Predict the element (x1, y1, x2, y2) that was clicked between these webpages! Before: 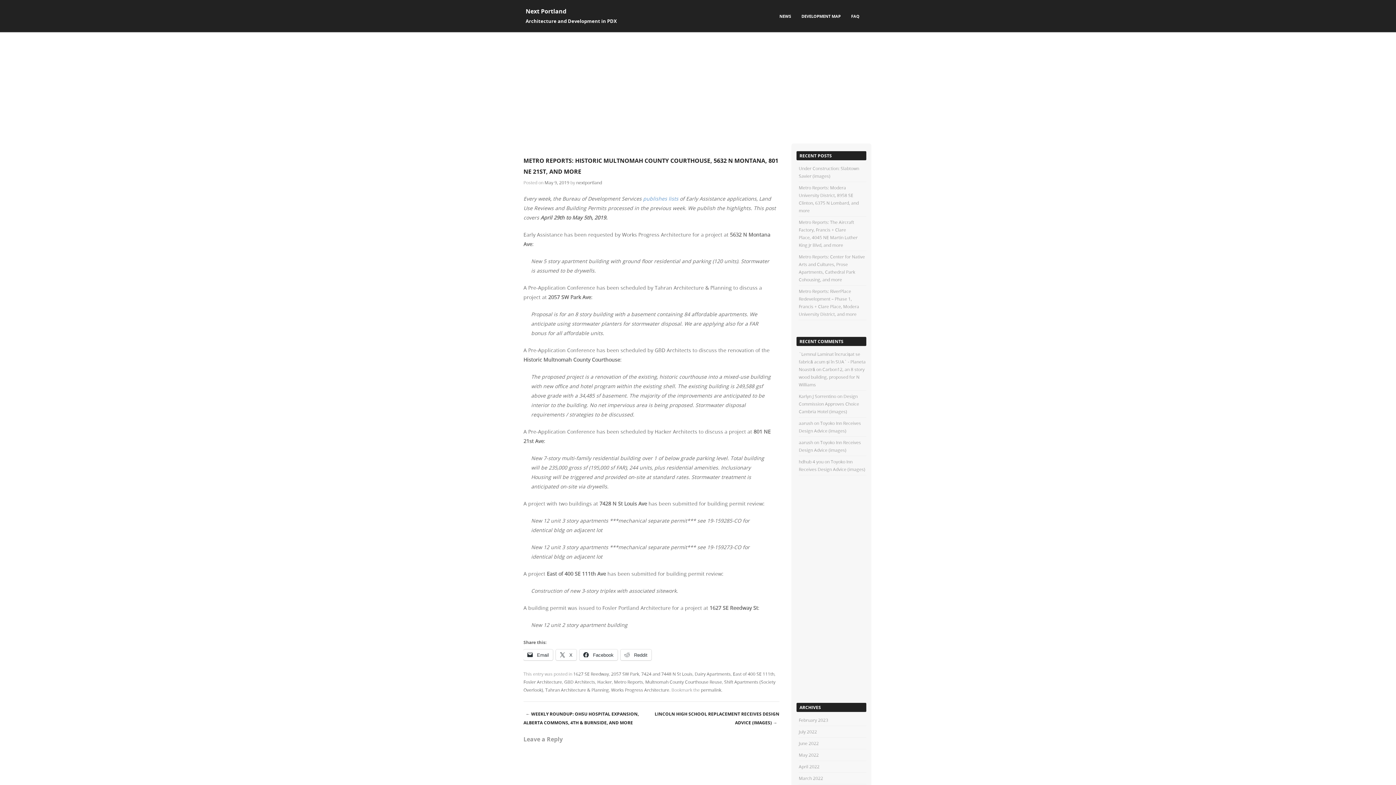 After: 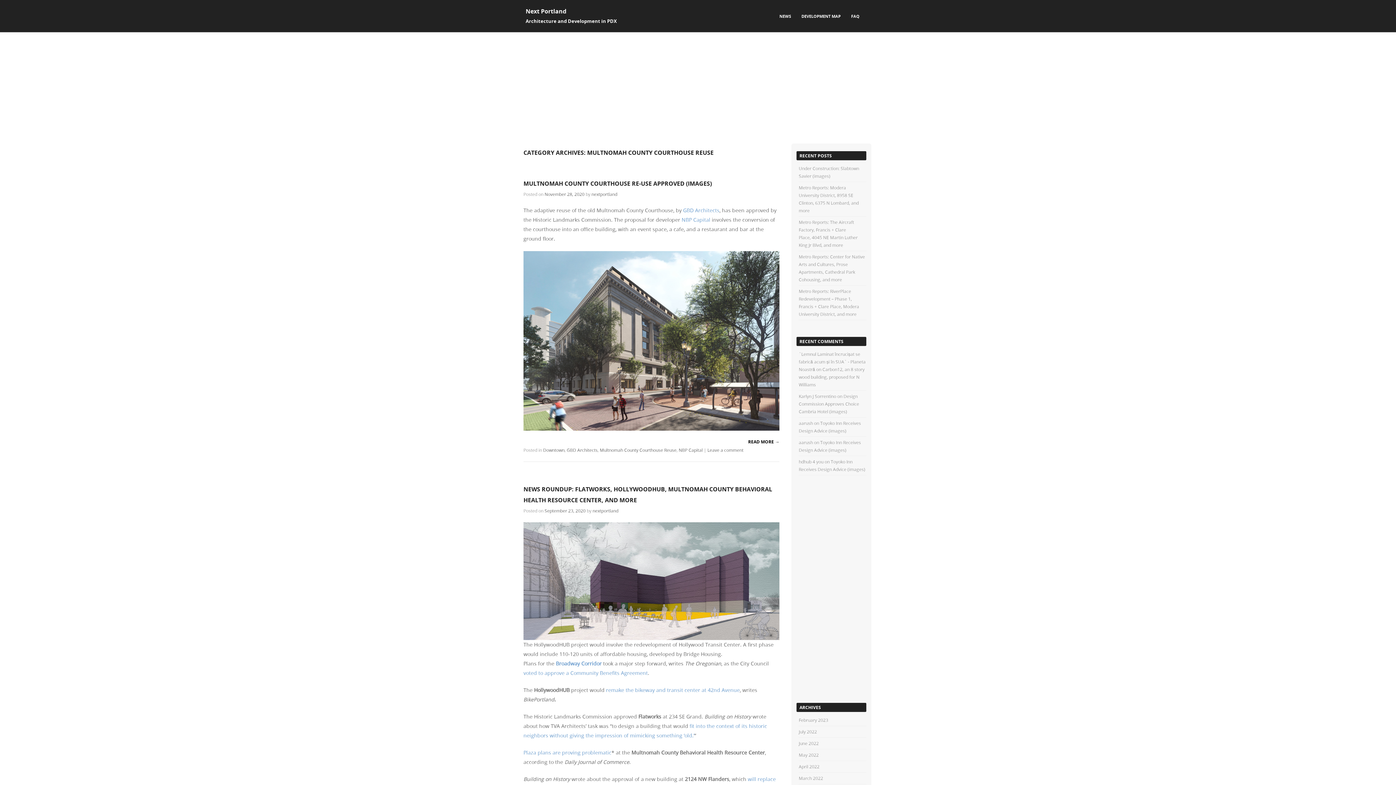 Action: label: Multnomah County Courthouse Reuse bbox: (645, 679, 722, 684)